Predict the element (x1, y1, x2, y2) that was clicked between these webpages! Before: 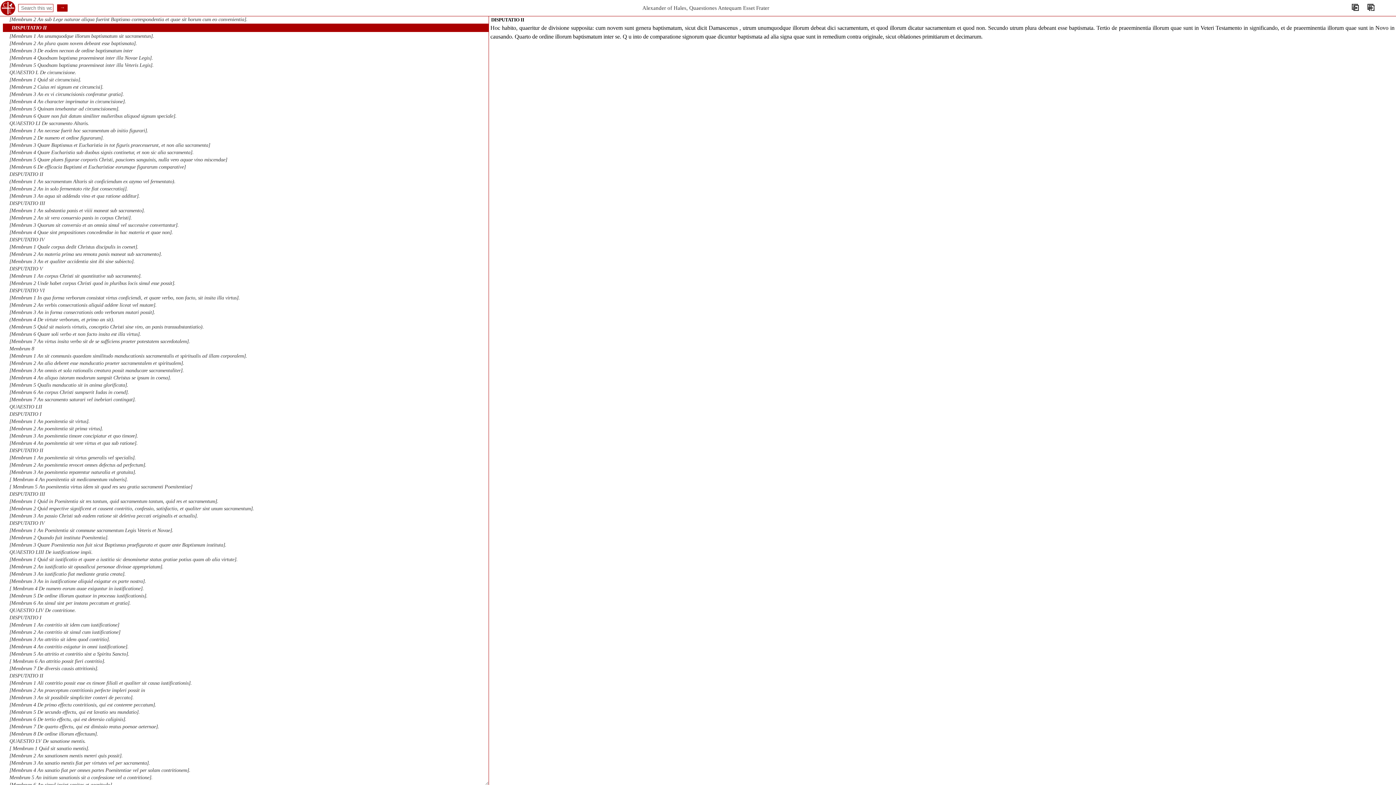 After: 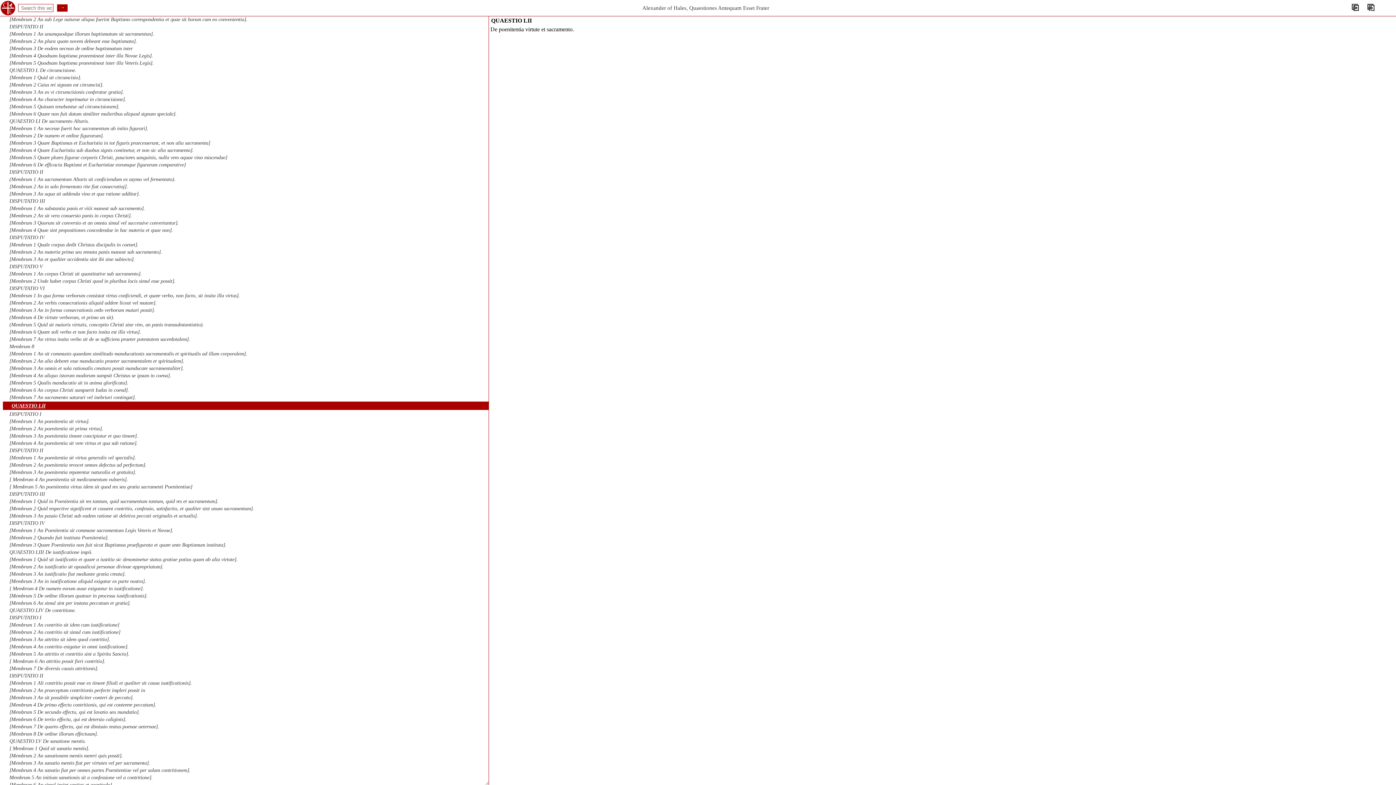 Action: label: QUAESTIO LII bbox: (9, 404, 42, 409)